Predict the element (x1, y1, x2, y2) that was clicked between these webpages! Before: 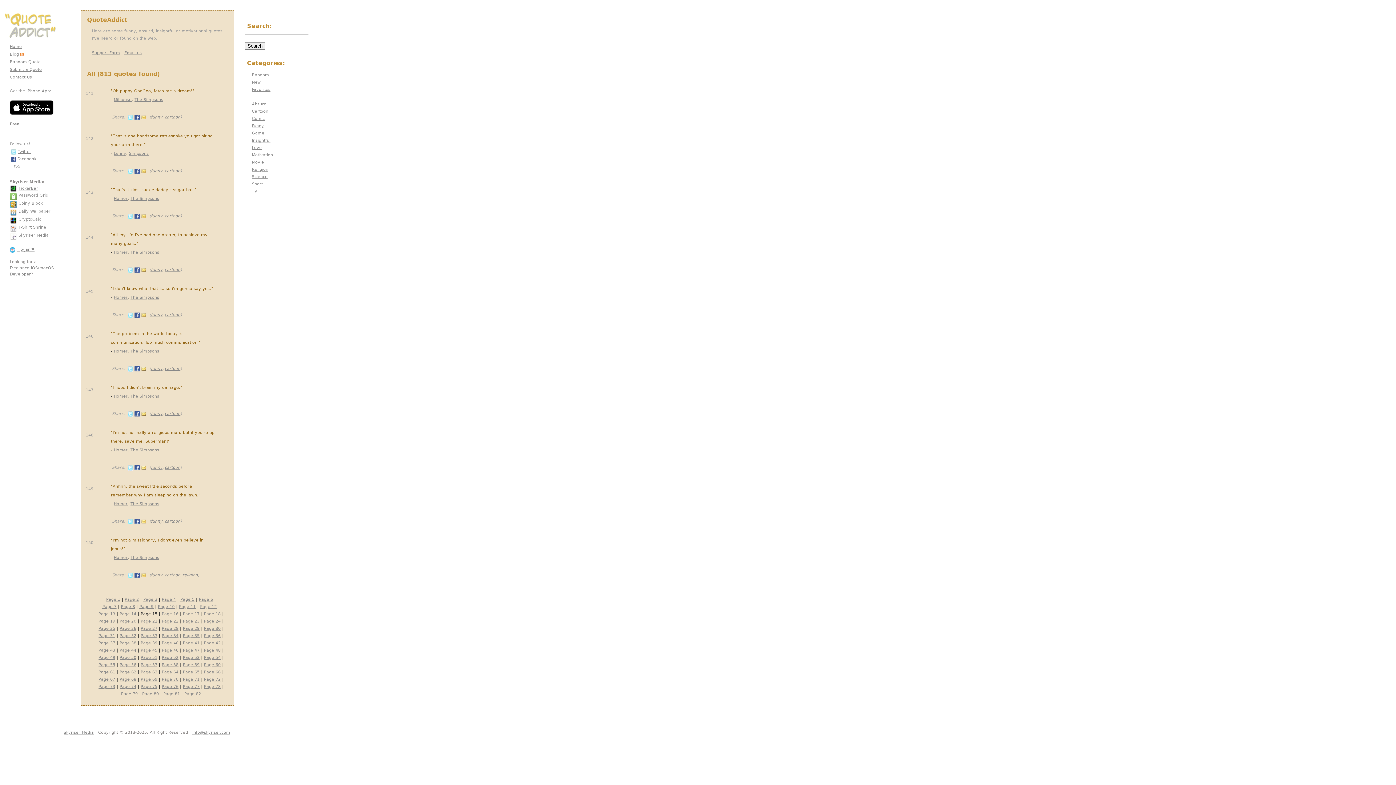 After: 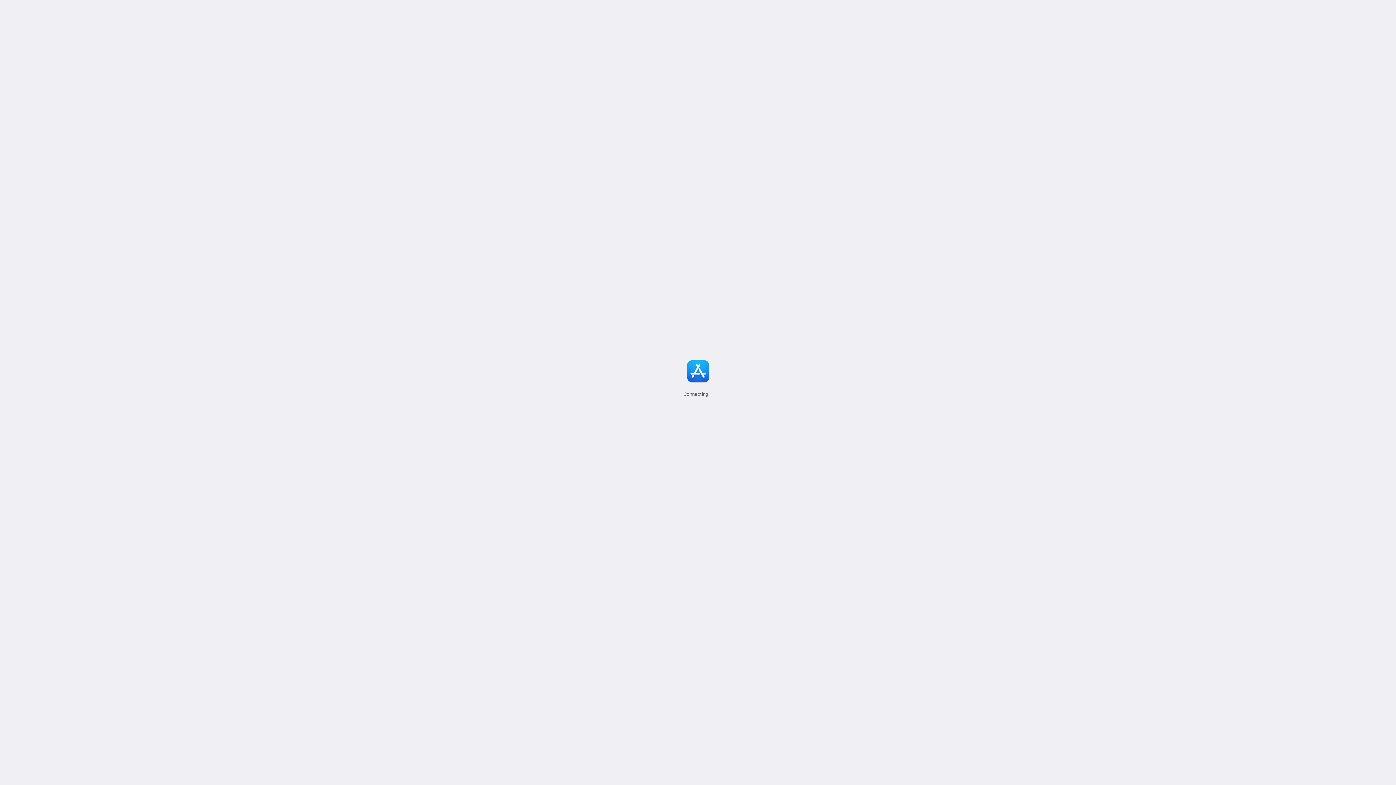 Action: bbox: (9, 201, 17, 205)